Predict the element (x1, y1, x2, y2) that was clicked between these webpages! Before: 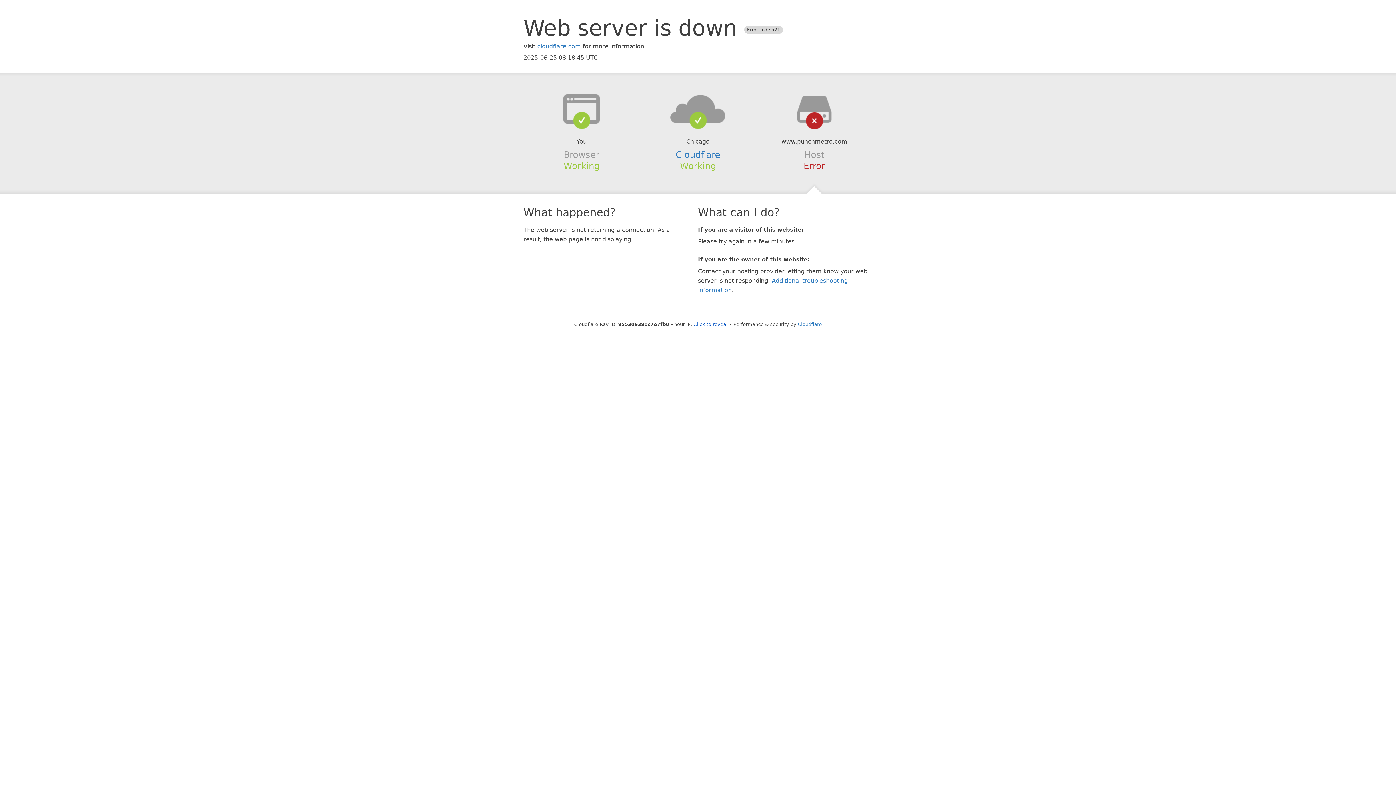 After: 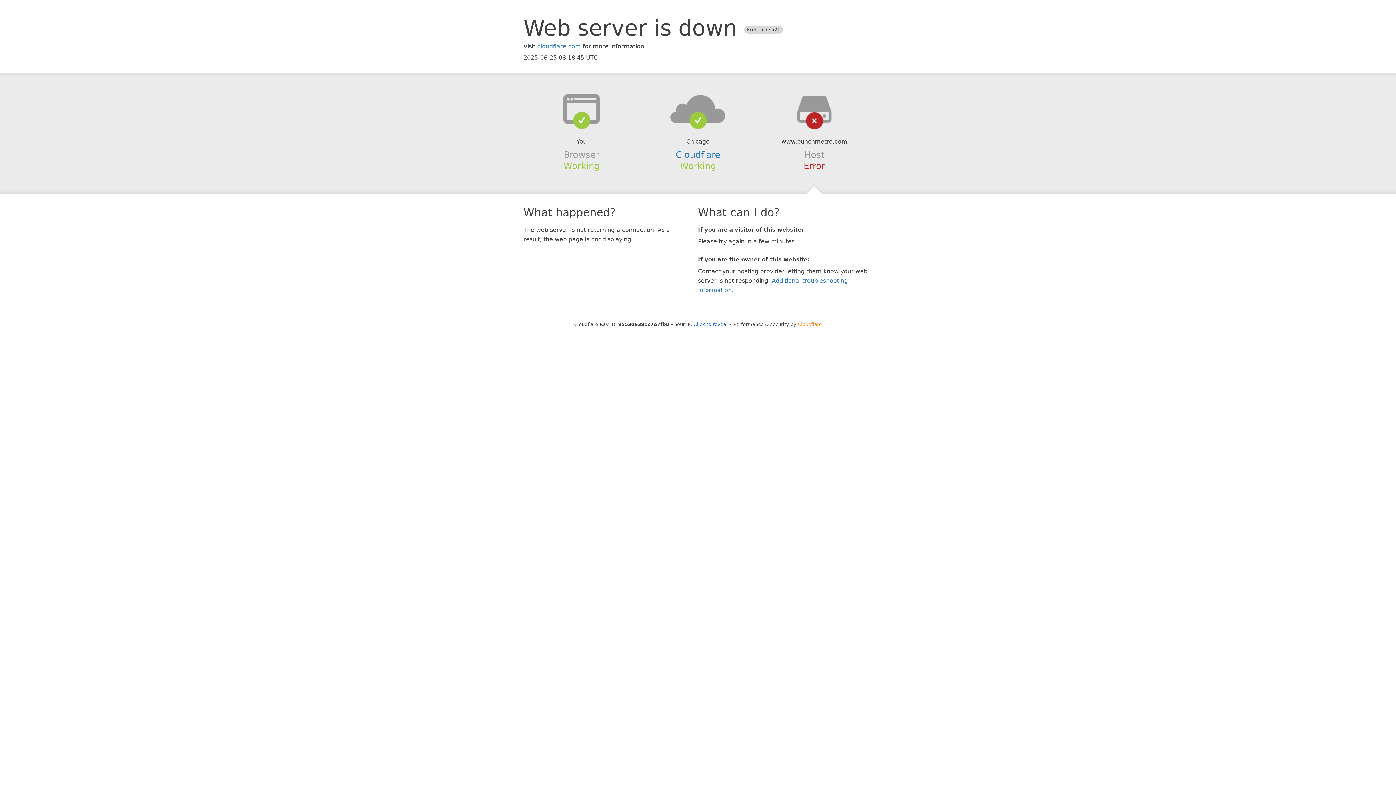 Action: label: Cloudflare bbox: (798, 321, 822, 327)